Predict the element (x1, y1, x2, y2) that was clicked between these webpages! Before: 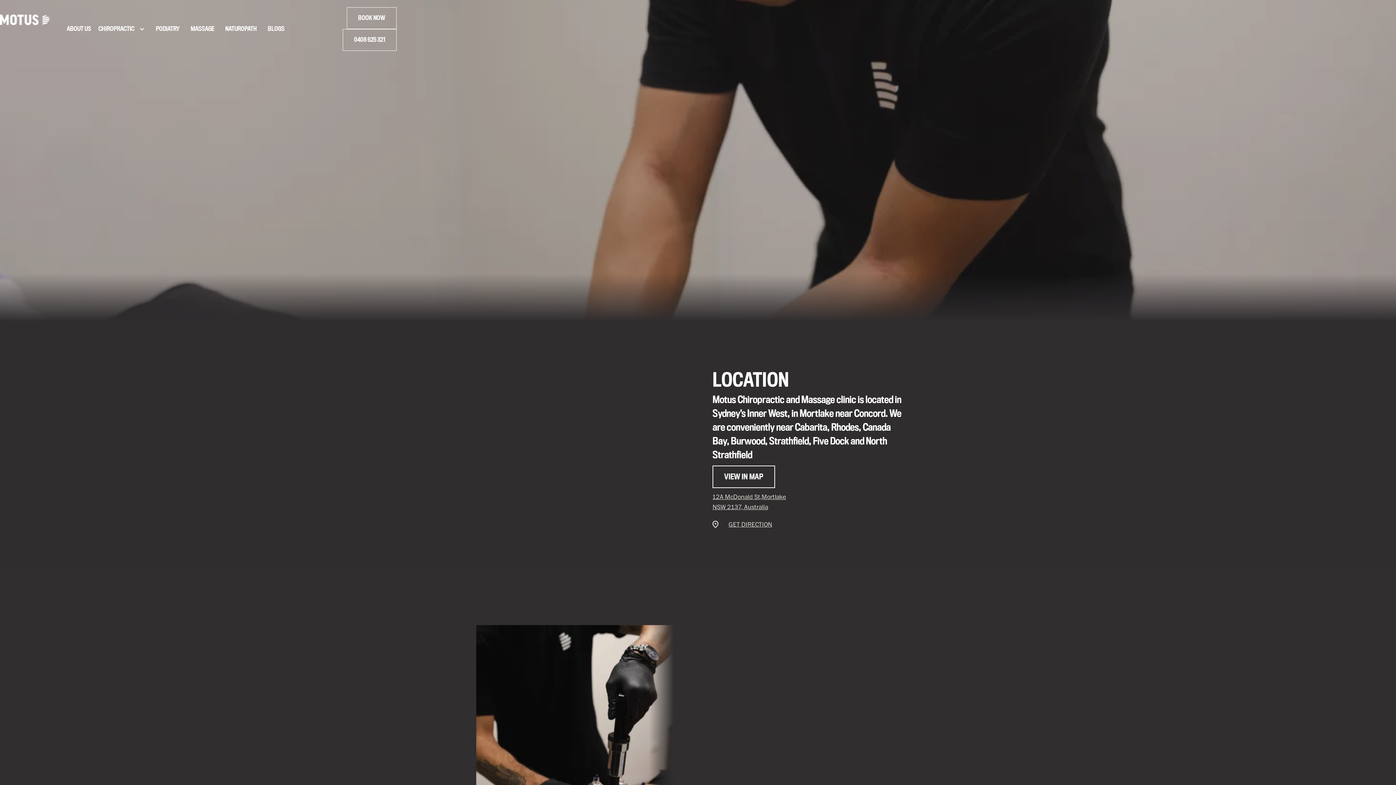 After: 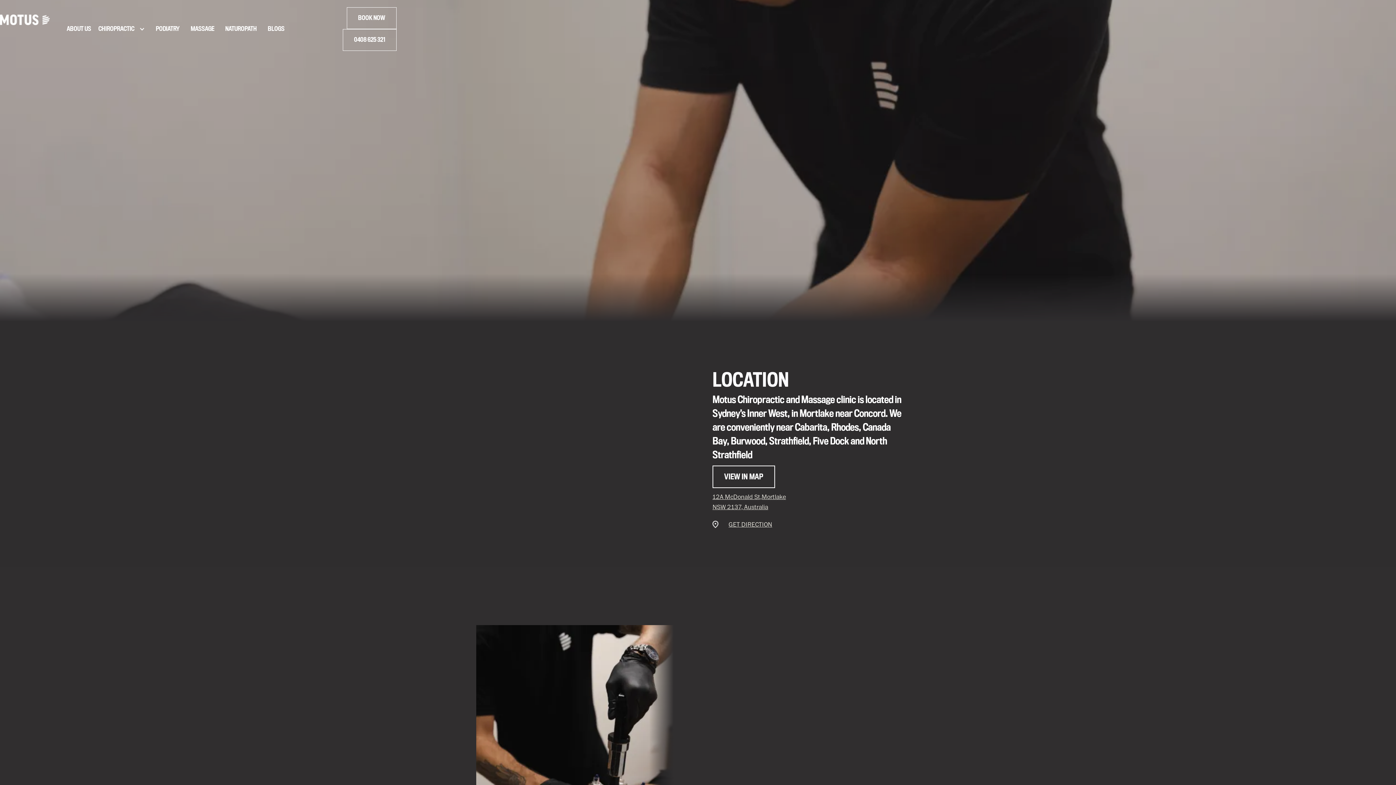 Action: label: GET DIRECTION bbox: (728, 519, 905, 529)